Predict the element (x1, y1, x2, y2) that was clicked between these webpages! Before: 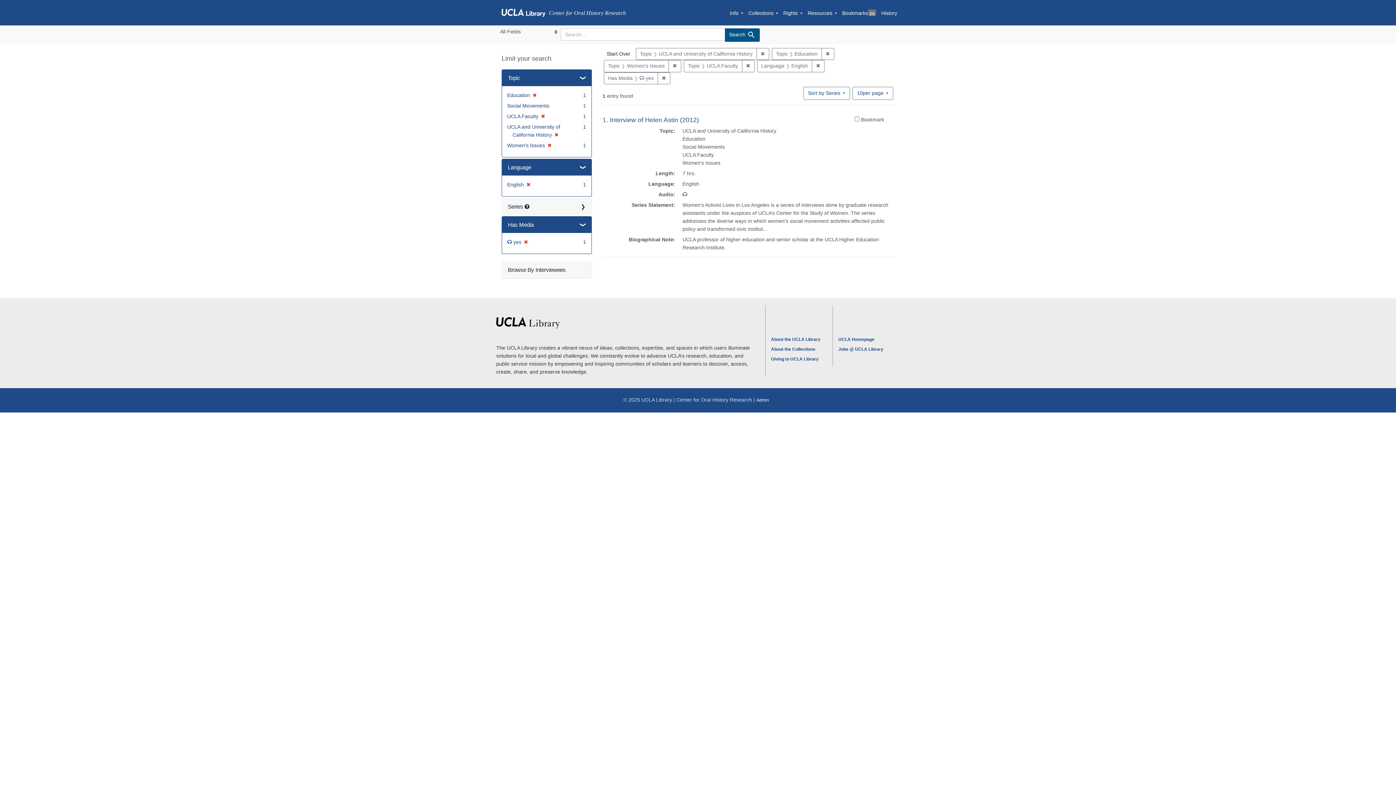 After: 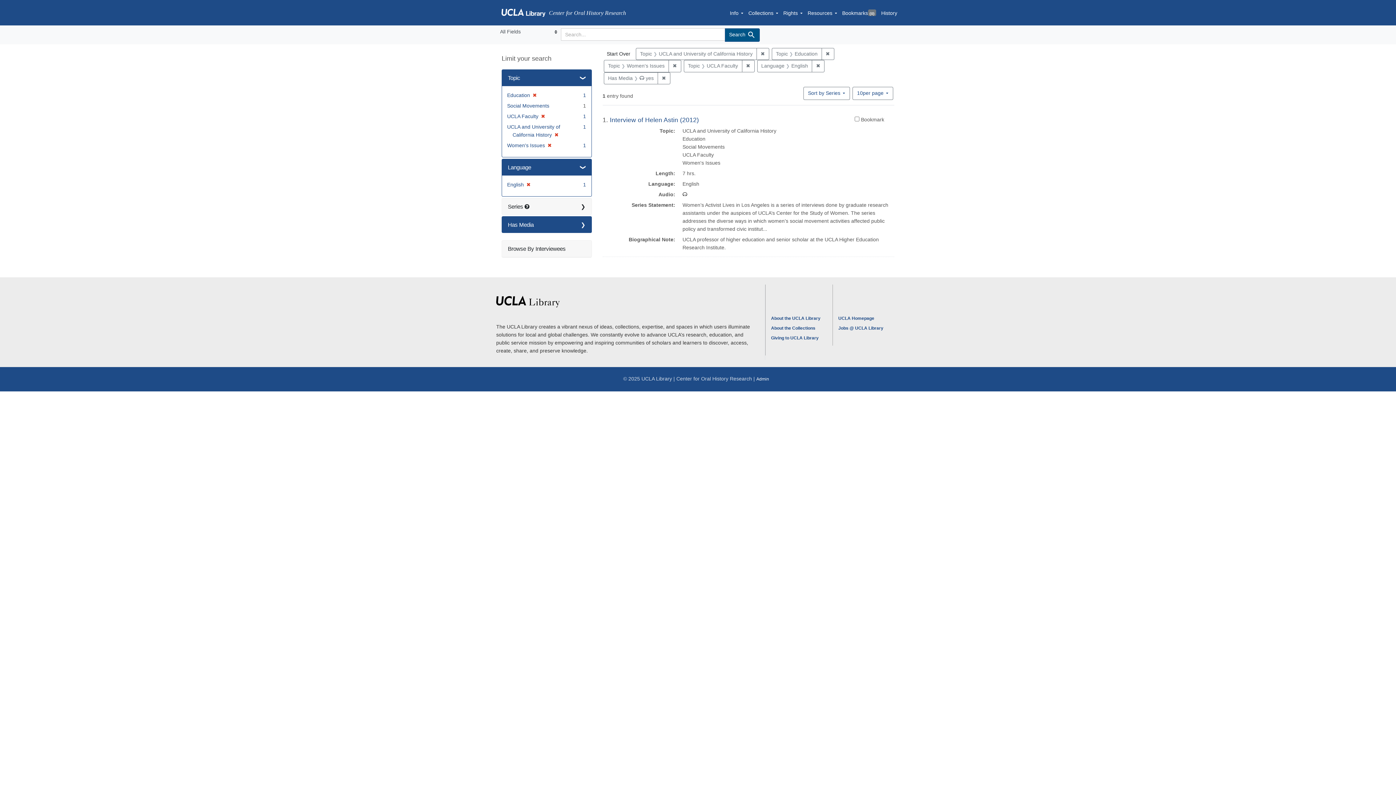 Action: bbox: (502, 216, 591, 233) label: Has Media